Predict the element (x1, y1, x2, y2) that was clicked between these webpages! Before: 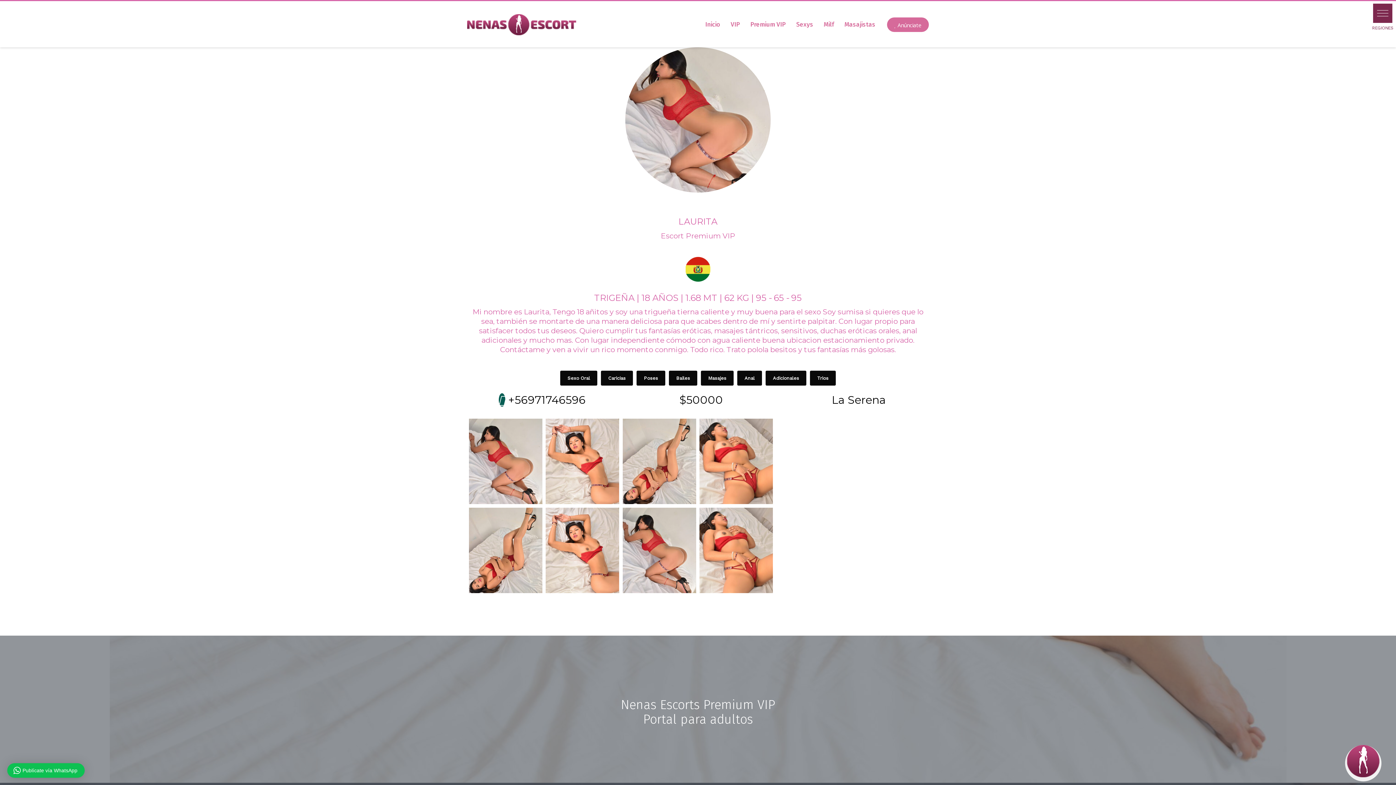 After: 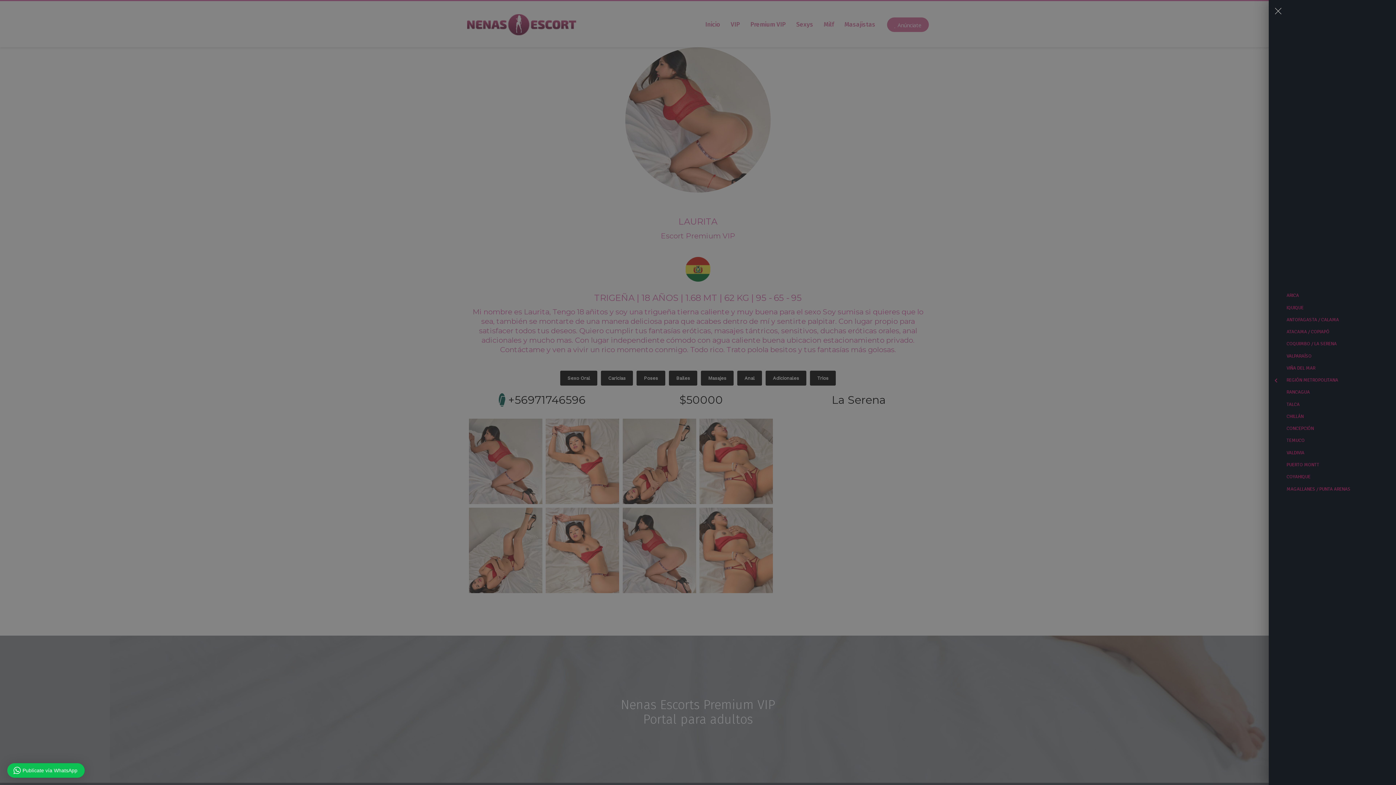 Action: bbox: (1373, 3, 1392, 22)